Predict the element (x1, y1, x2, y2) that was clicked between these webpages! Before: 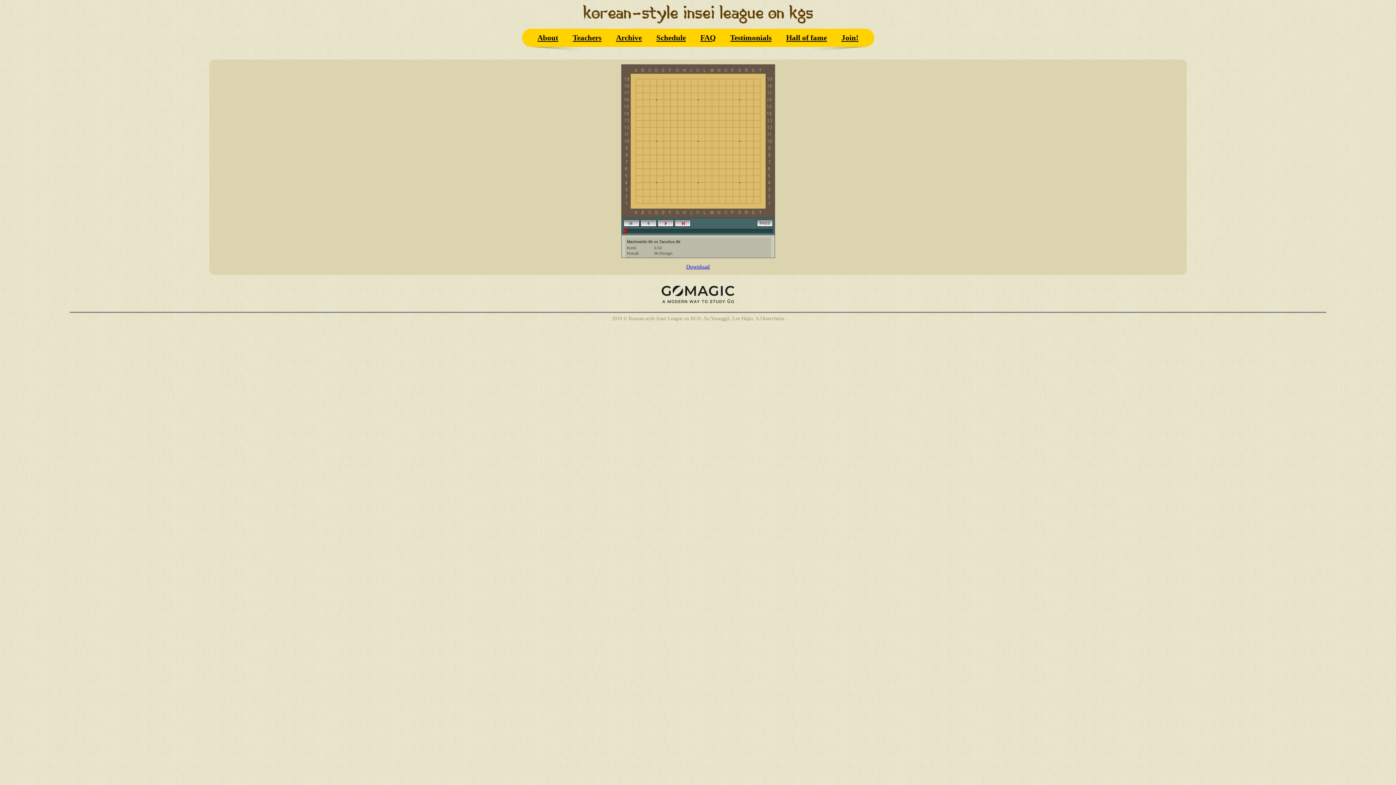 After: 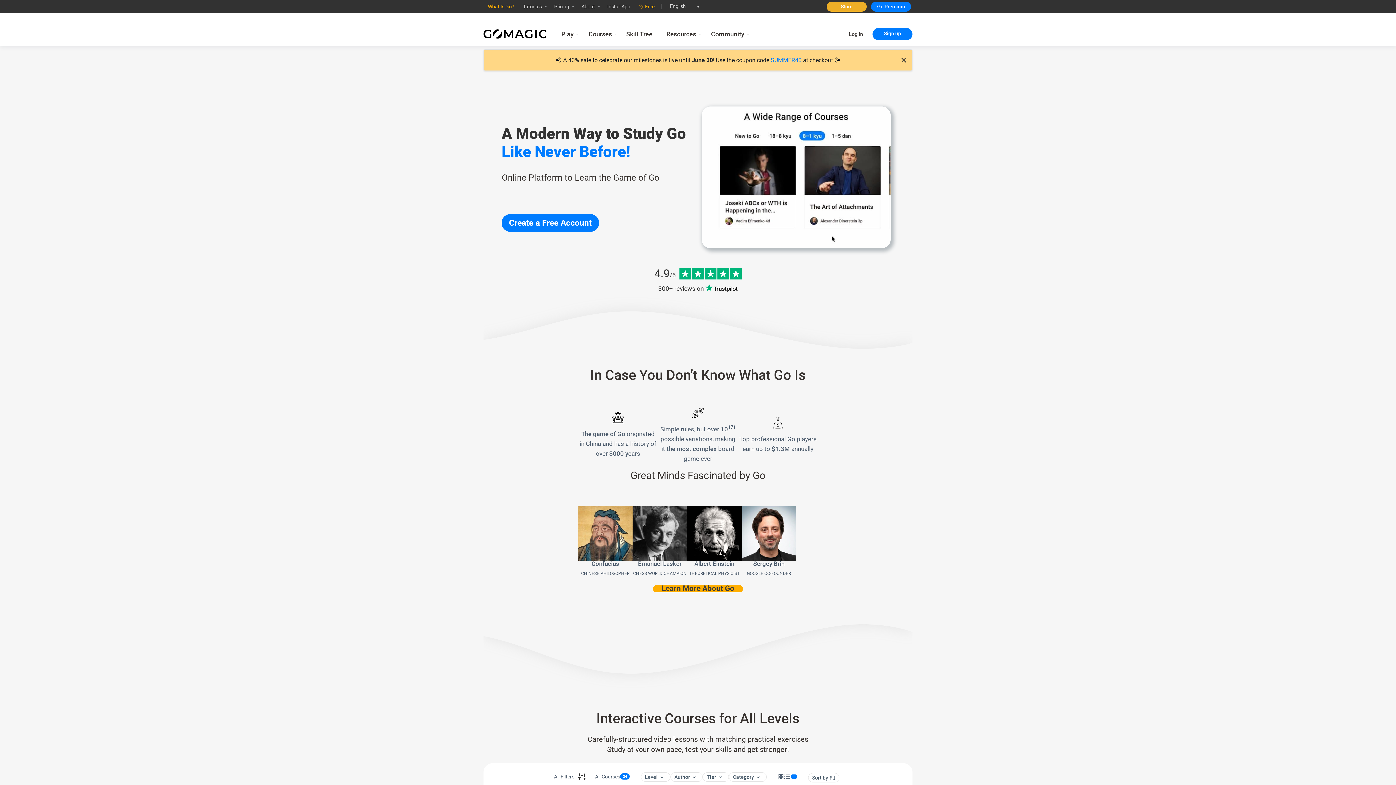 Action: bbox: (661, 298, 734, 304)